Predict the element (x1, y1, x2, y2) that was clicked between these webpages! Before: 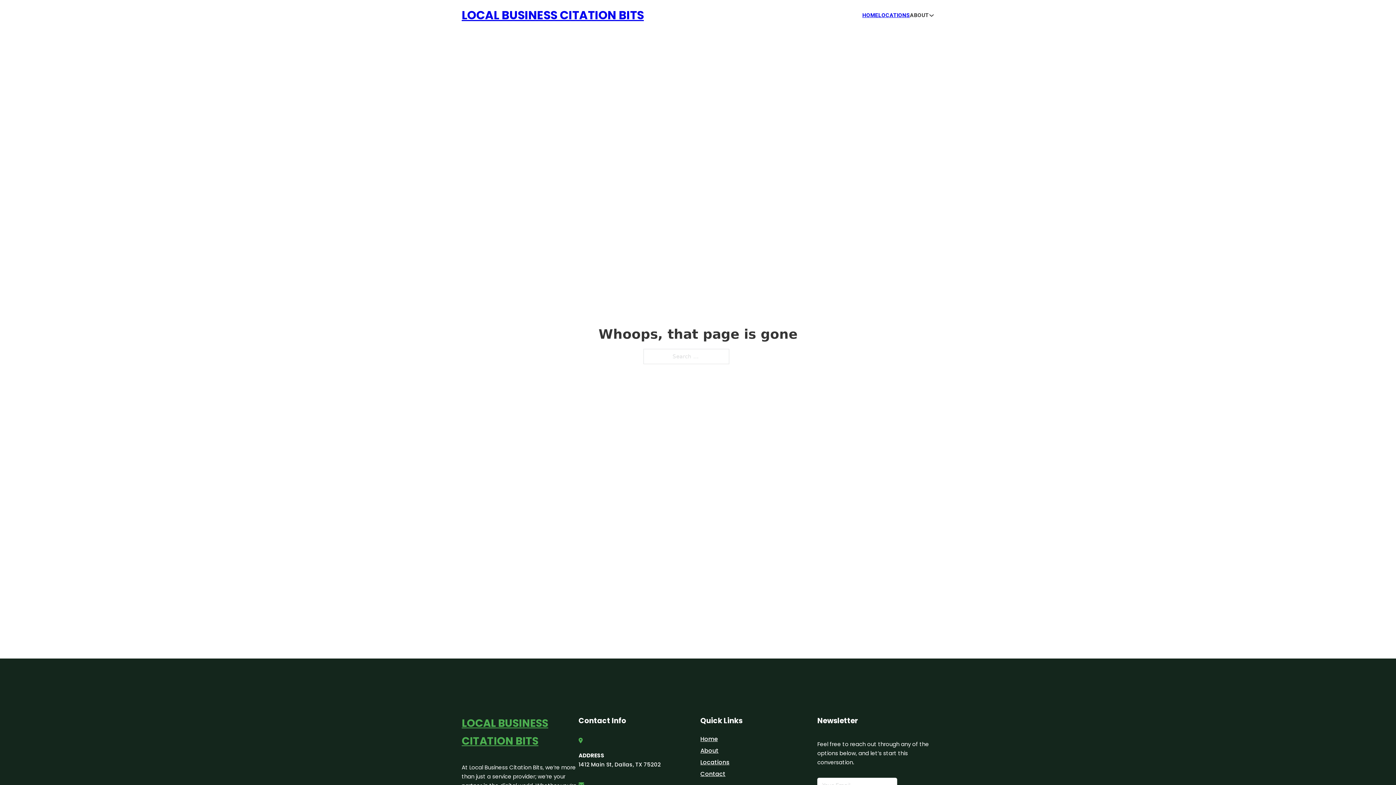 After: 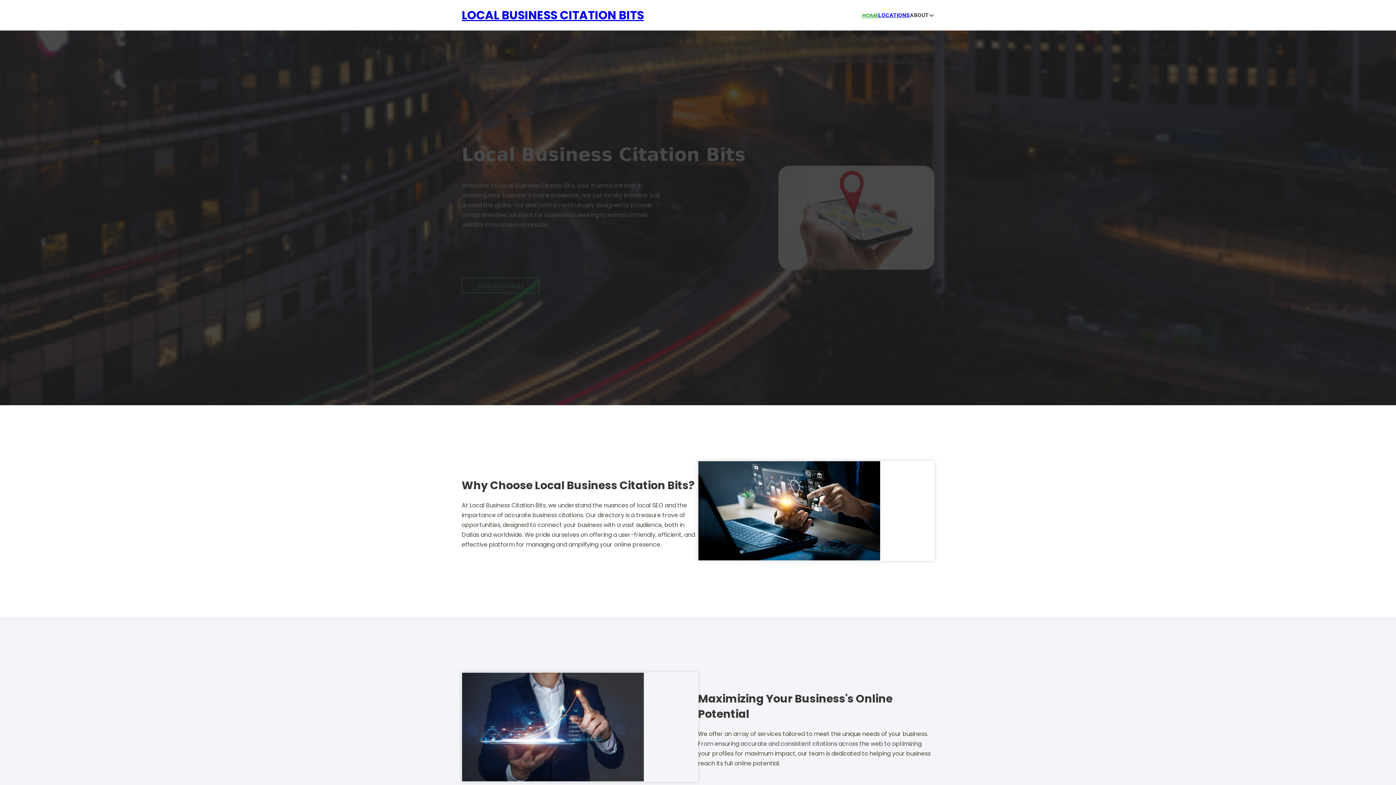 Action: label: HOME bbox: (862, 10, 878, 19)